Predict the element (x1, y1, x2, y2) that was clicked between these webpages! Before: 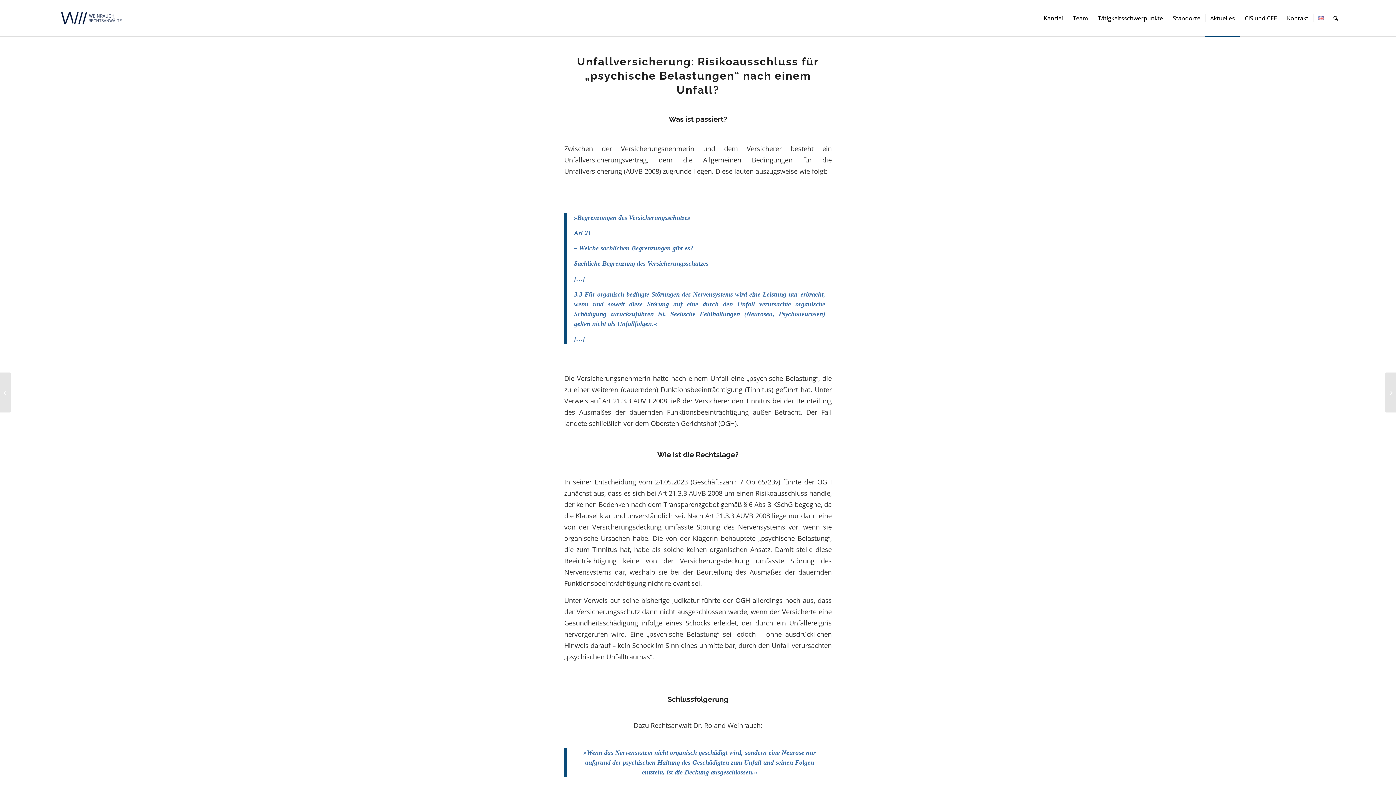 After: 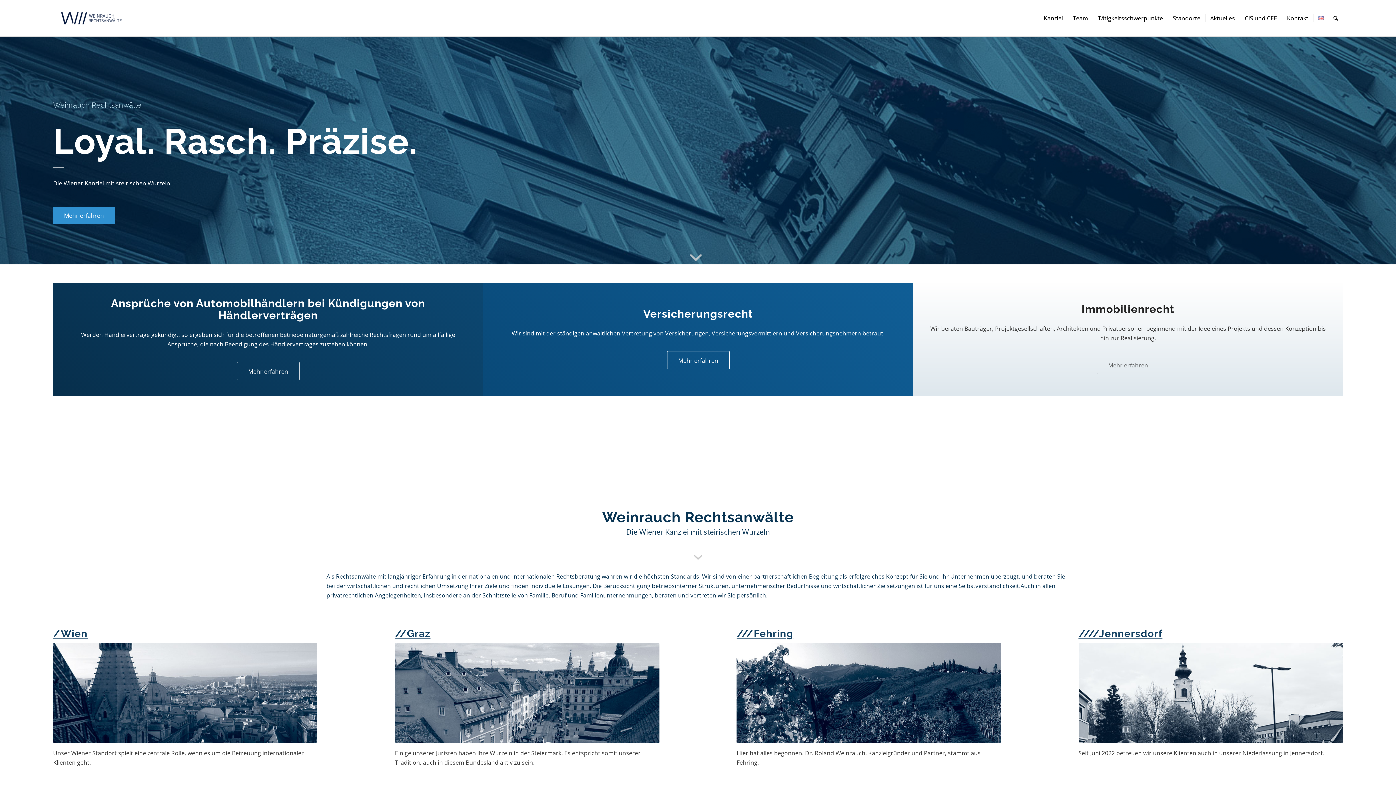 Action: bbox: (53, 0, 131, 36)